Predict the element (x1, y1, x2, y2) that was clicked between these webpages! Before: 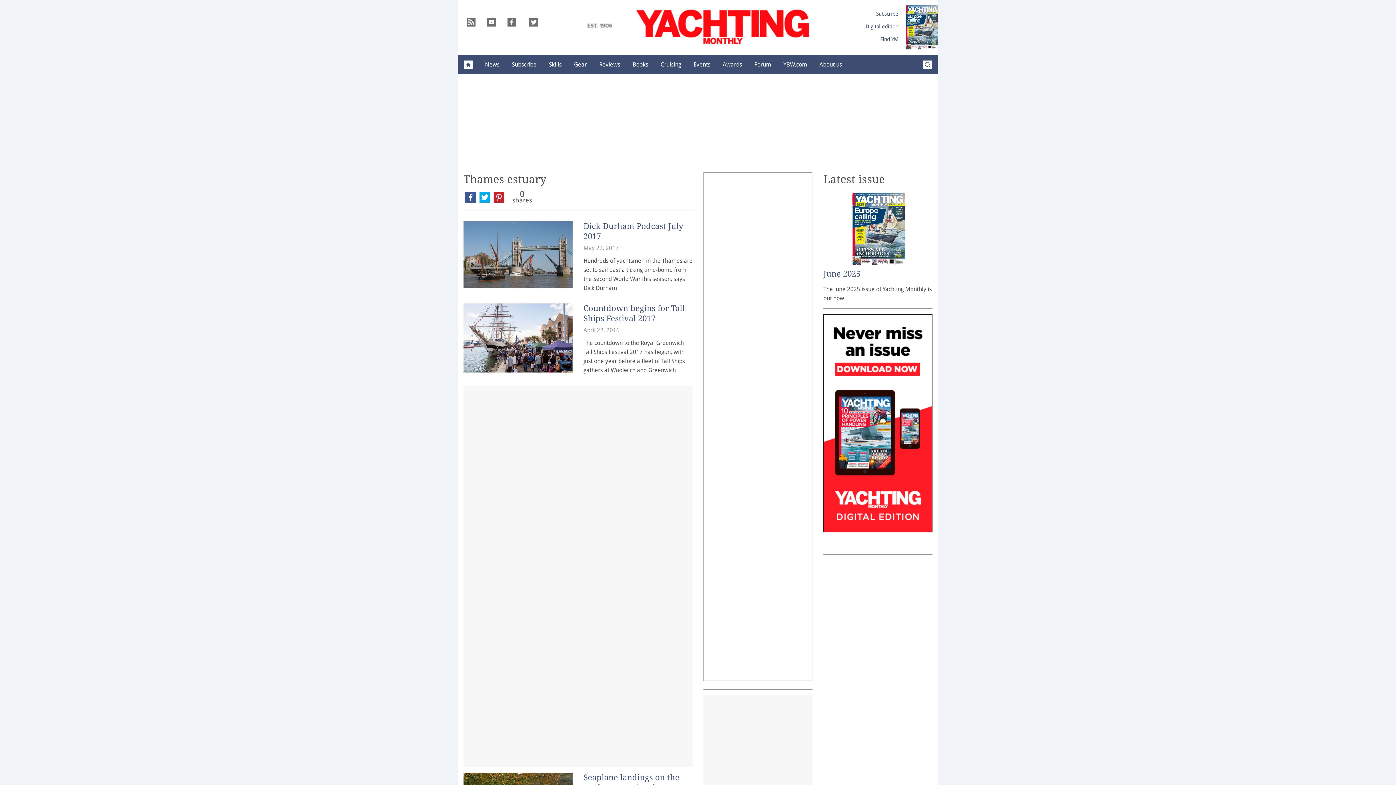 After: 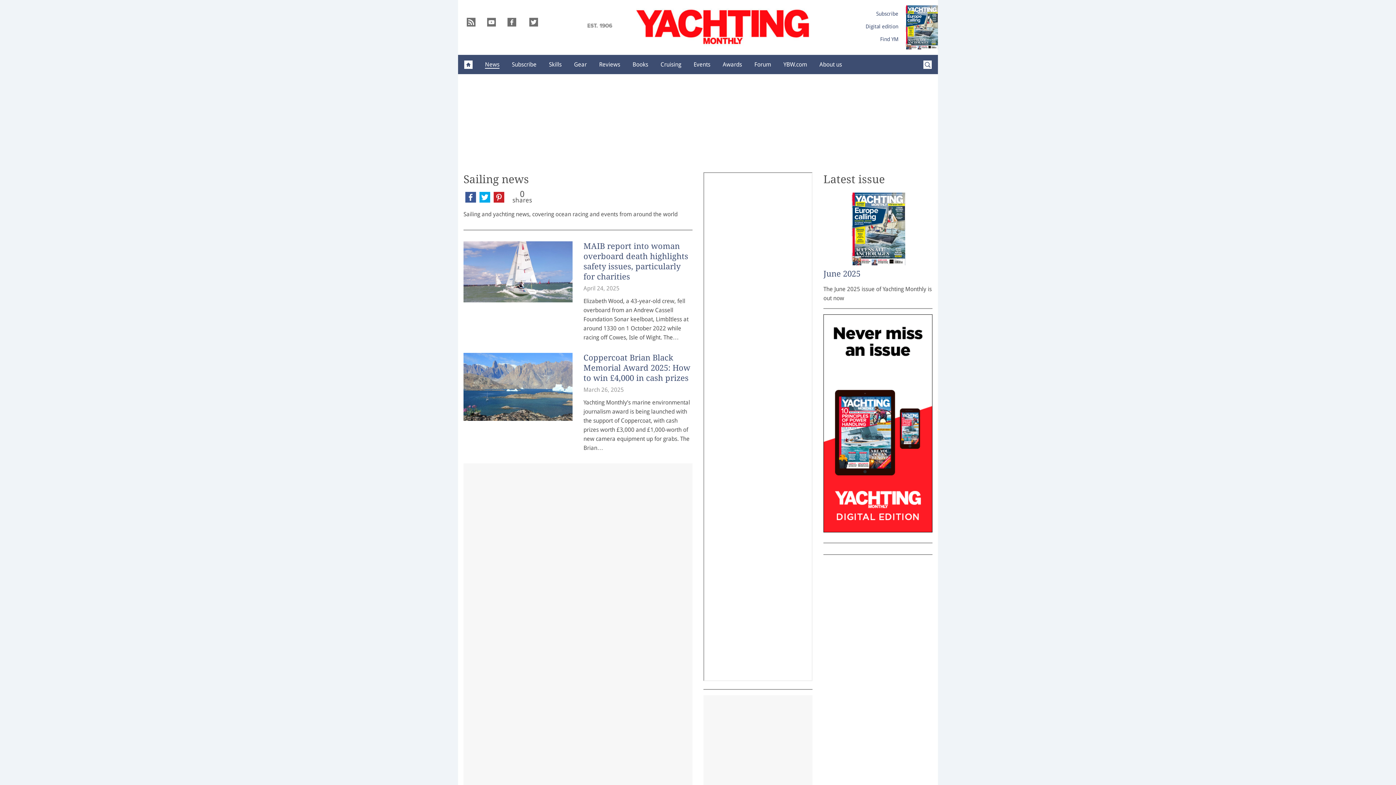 Action: label: News bbox: (478, 55, 505, 73)